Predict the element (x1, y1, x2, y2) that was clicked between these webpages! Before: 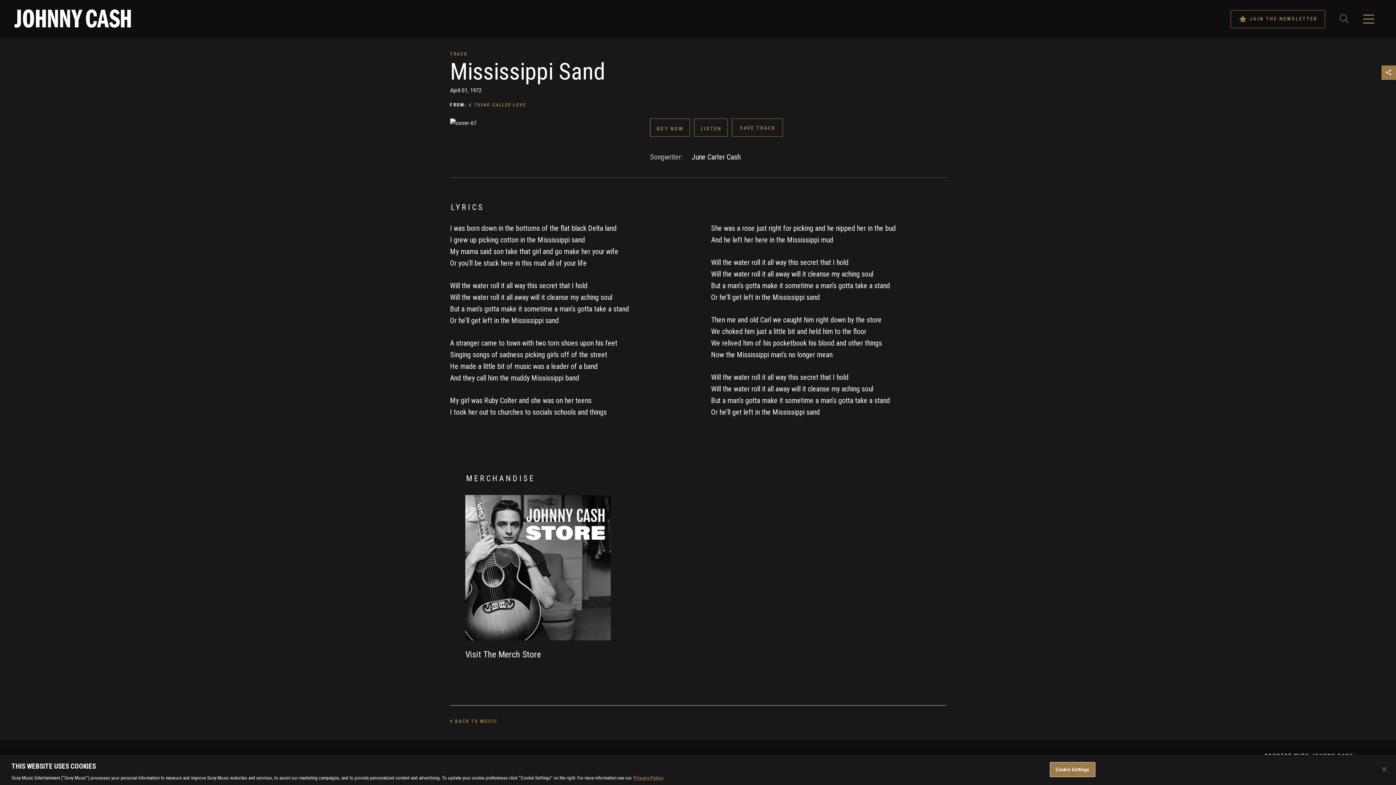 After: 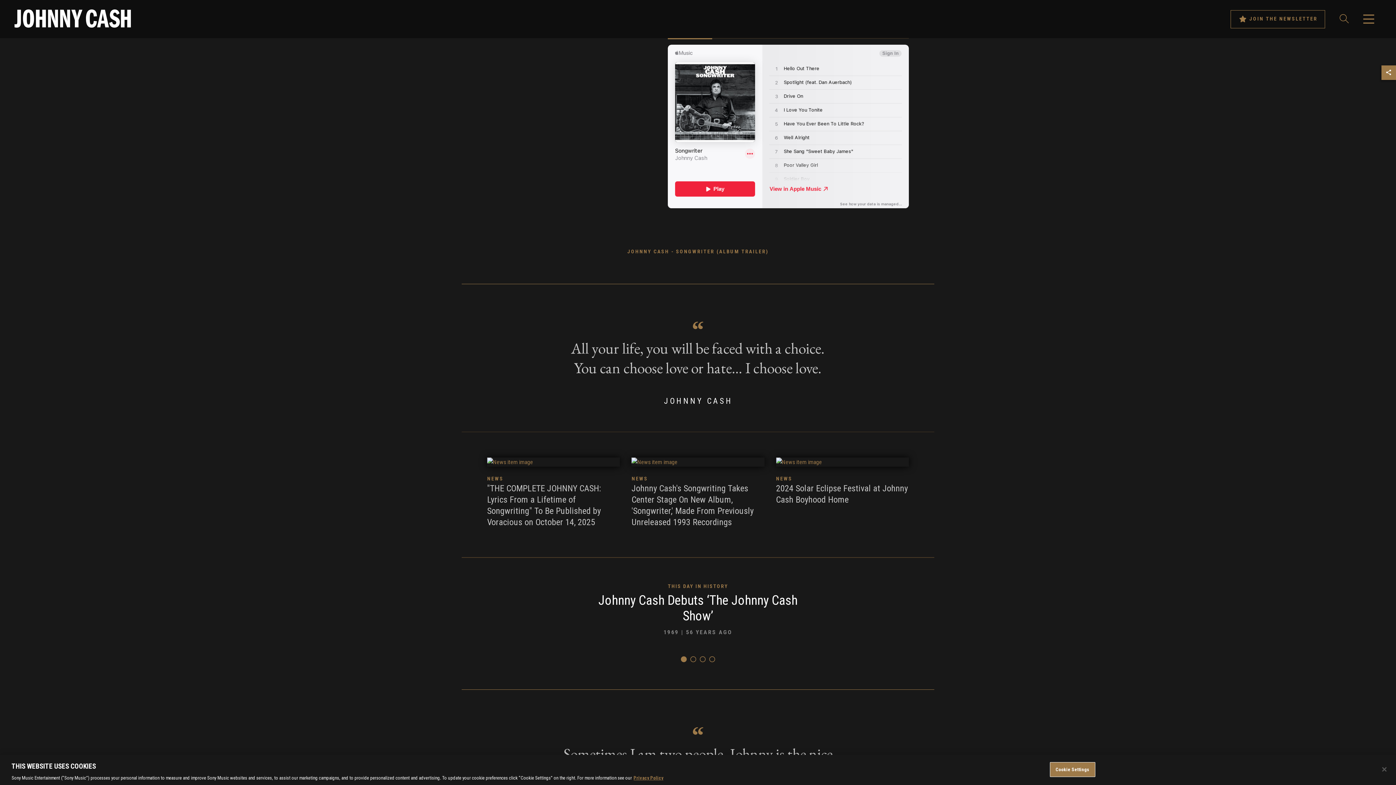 Action: bbox: (14, 9, 130, 28) label: Johnny Cash